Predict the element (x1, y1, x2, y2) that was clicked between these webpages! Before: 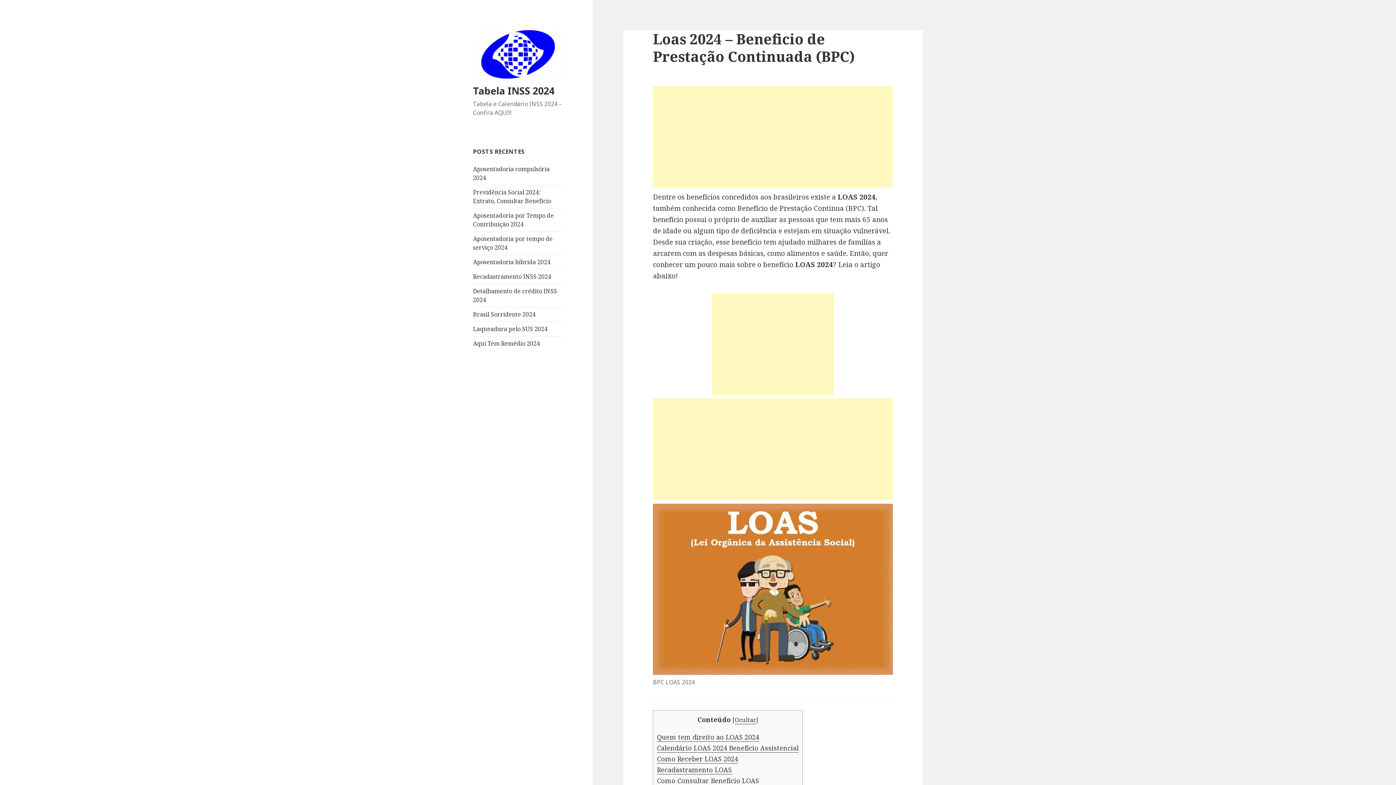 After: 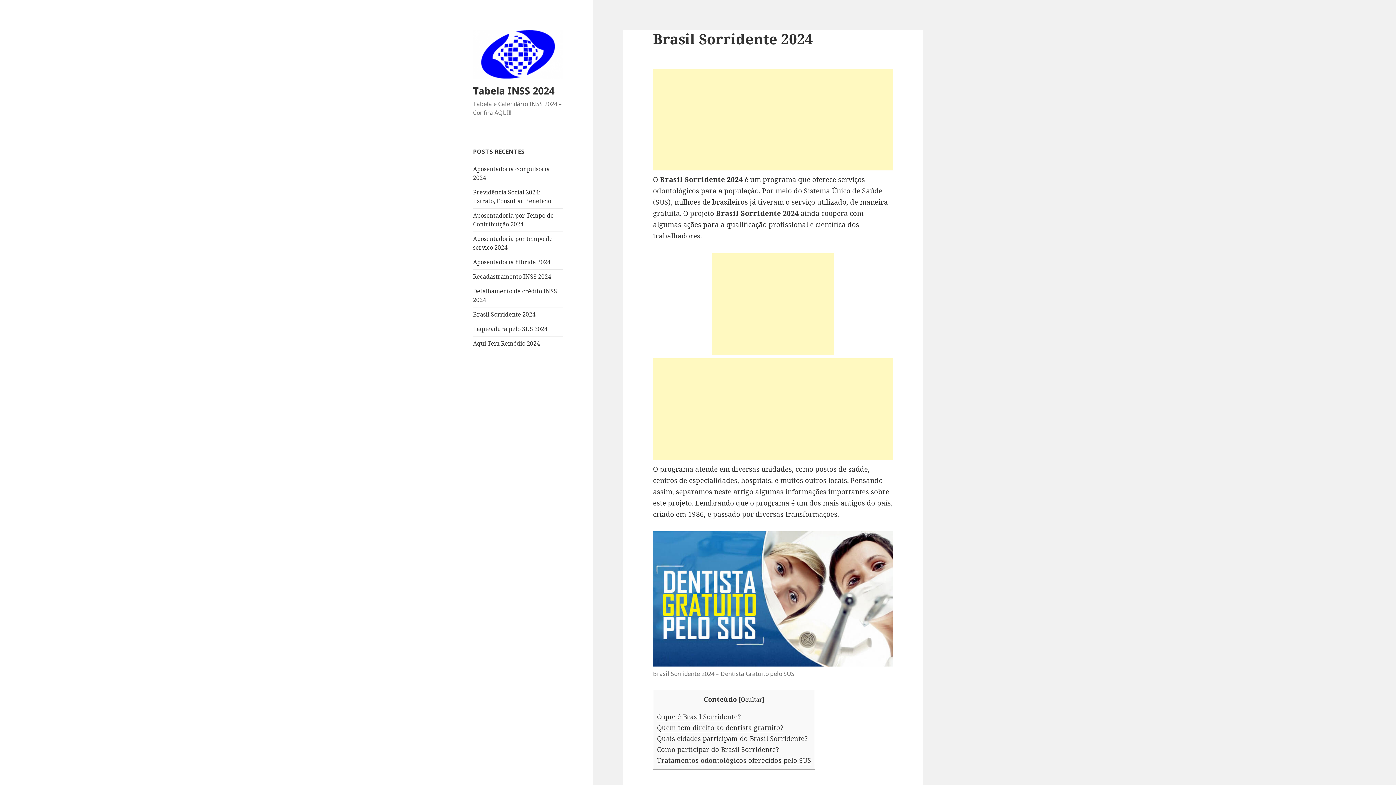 Action: bbox: (473, 310, 535, 318) label: Brasil Sorridente 2024